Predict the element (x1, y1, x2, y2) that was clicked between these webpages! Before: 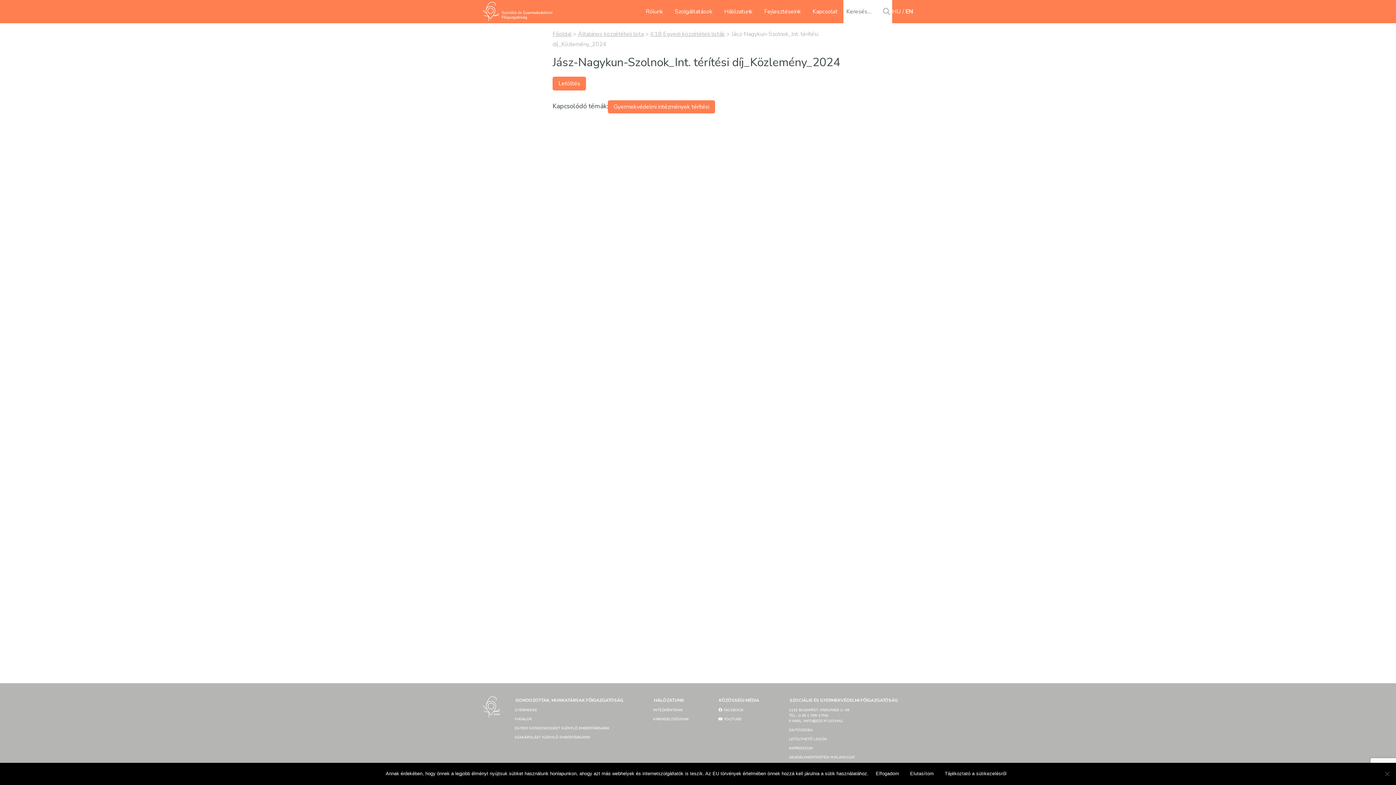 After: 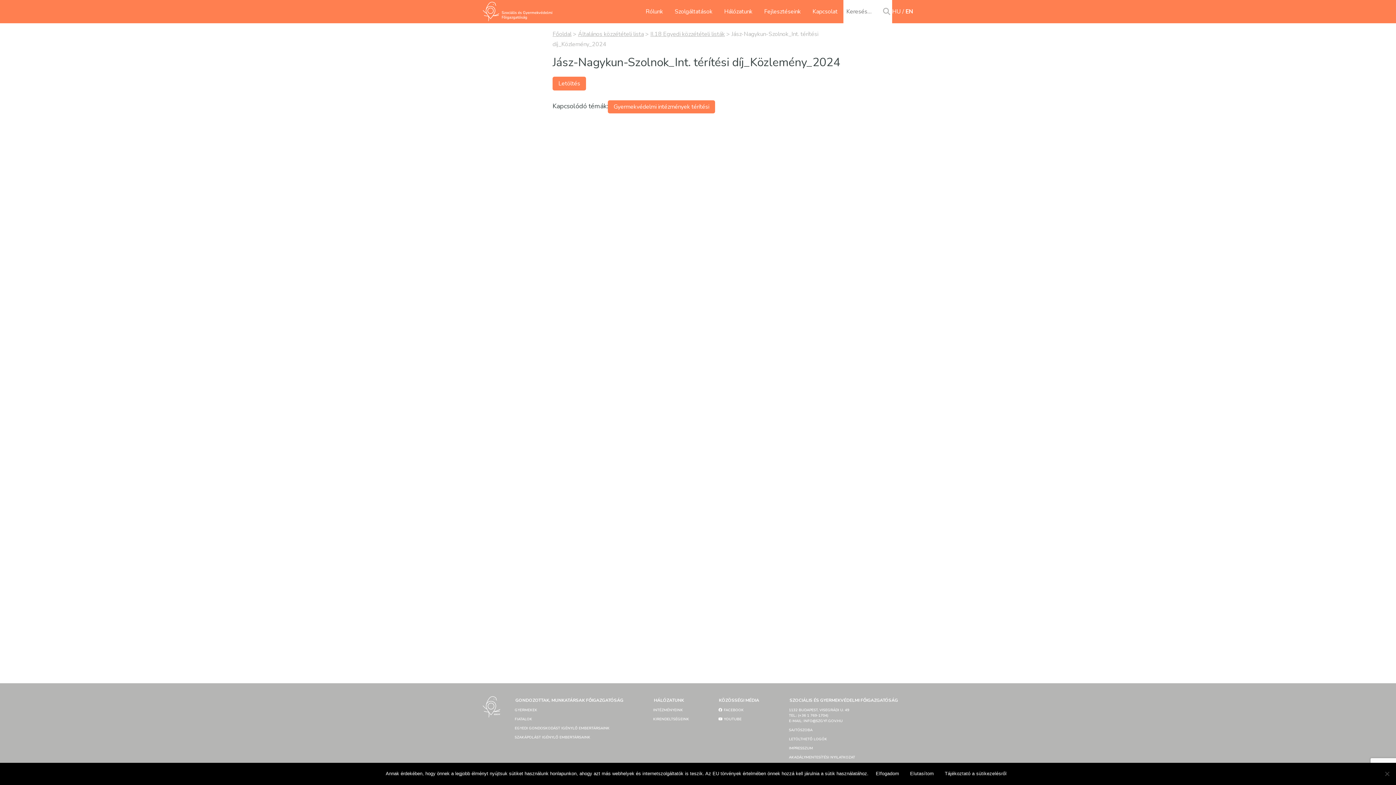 Action: bbox: (892, 7, 901, 15) label: HU